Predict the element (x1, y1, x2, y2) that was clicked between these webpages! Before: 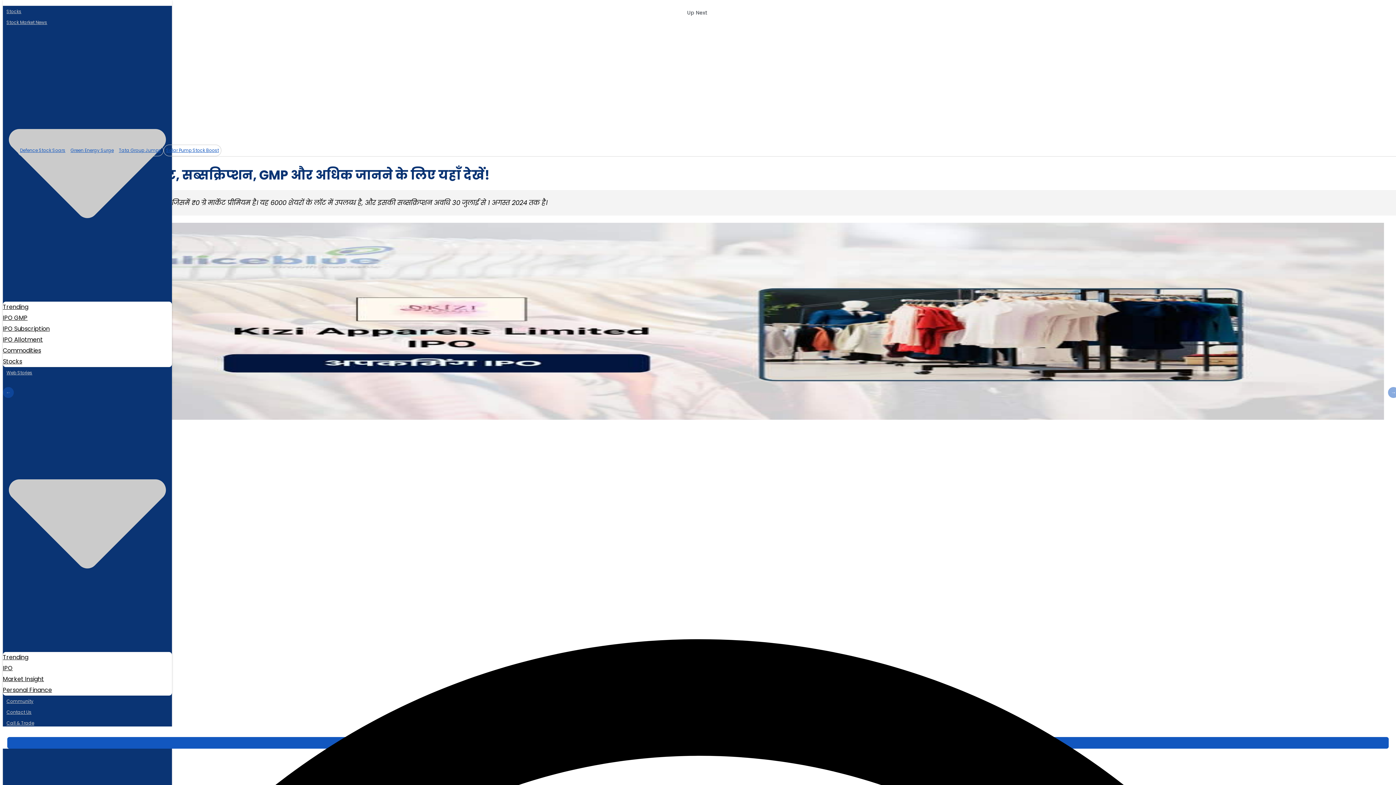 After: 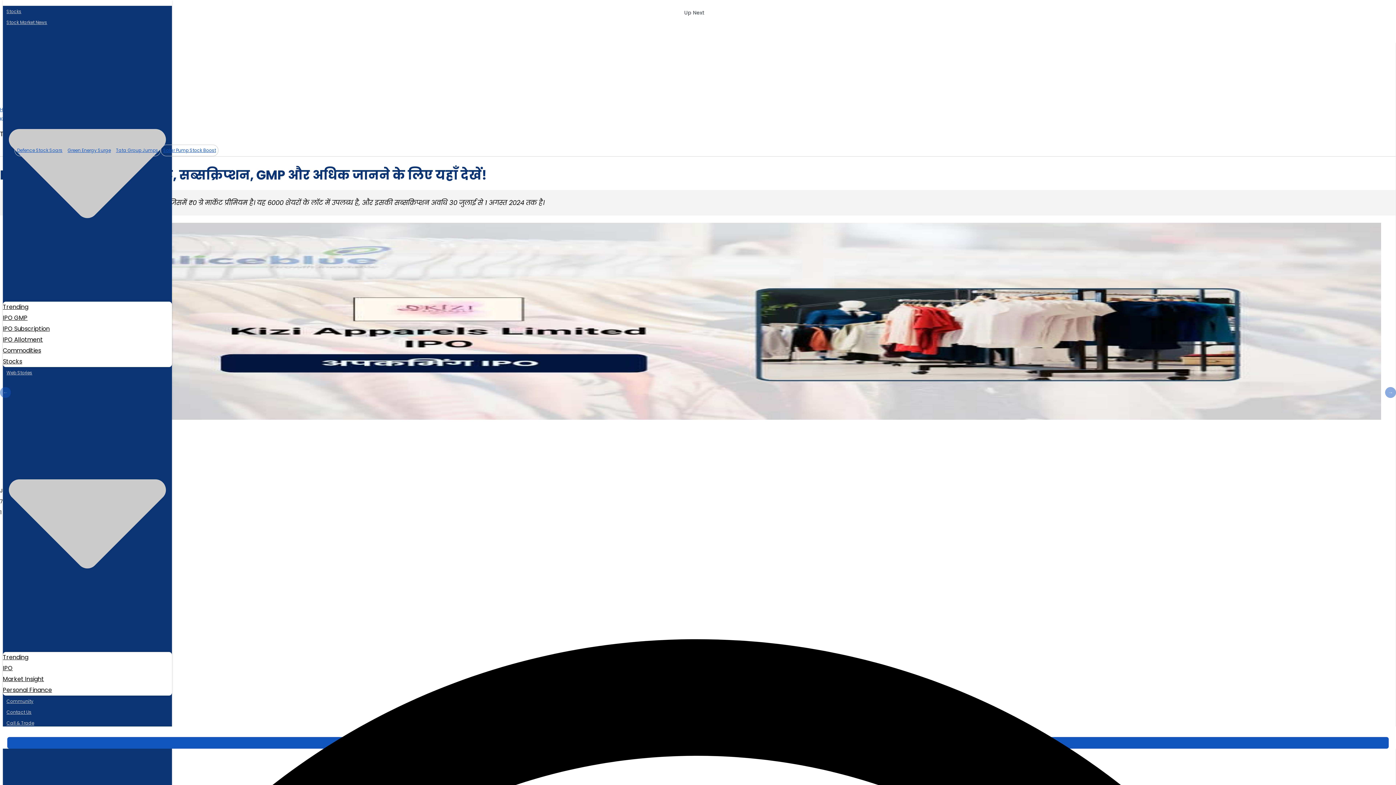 Action: label: → bbox: (1388, 387, 1399, 398)